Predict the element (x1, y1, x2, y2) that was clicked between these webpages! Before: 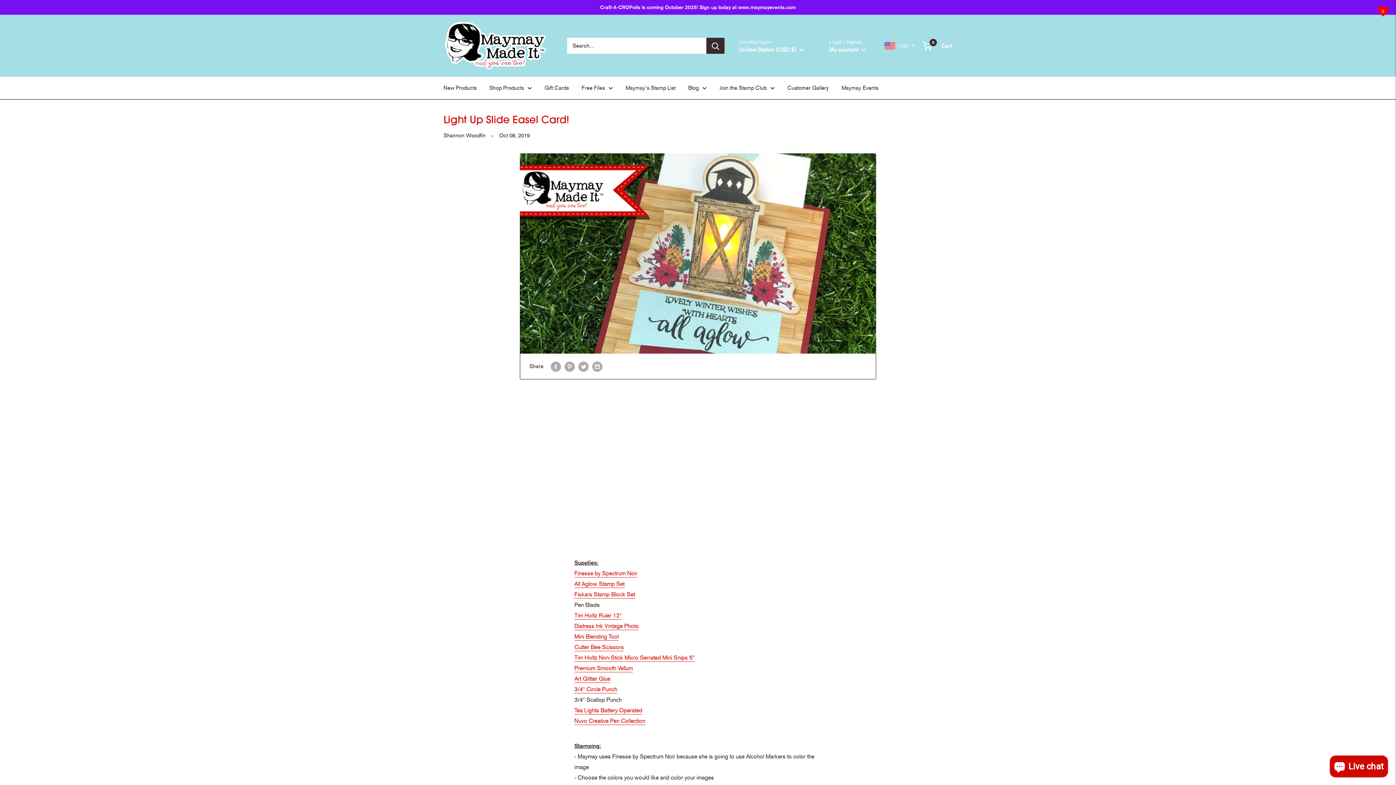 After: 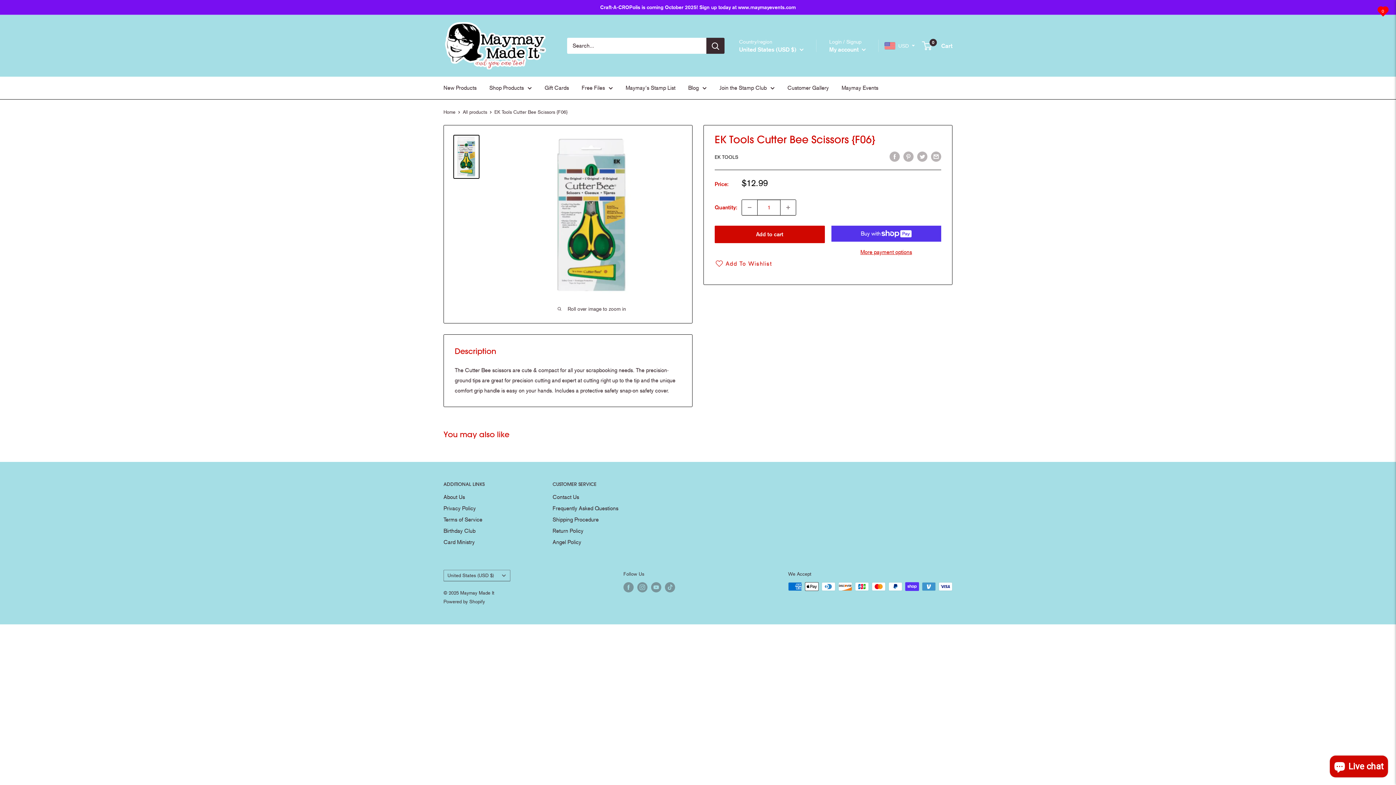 Action: bbox: (574, 644, 624, 650) label: Cutter Bee Scissors